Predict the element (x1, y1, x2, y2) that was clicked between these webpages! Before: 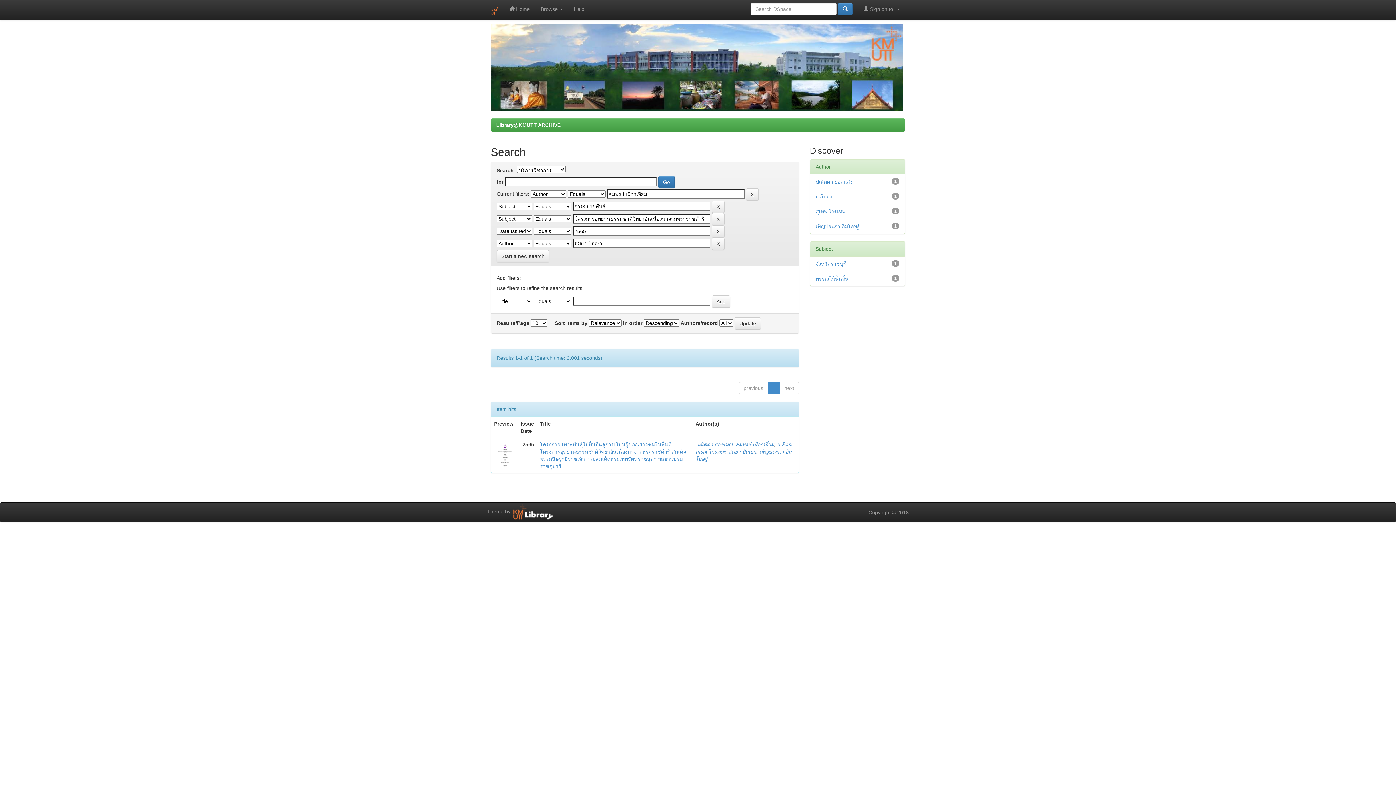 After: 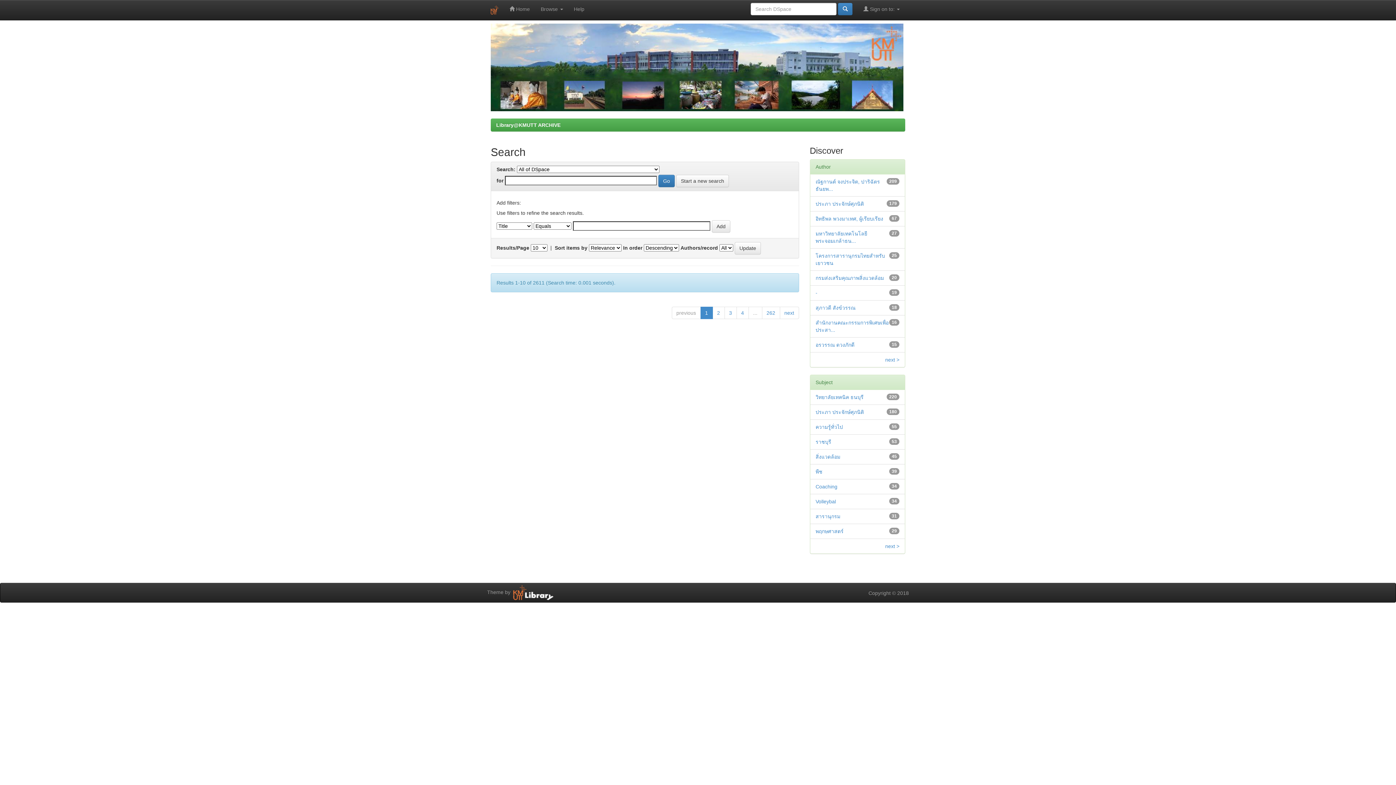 Action: bbox: (496, 250, 549, 262) label: Start a new search